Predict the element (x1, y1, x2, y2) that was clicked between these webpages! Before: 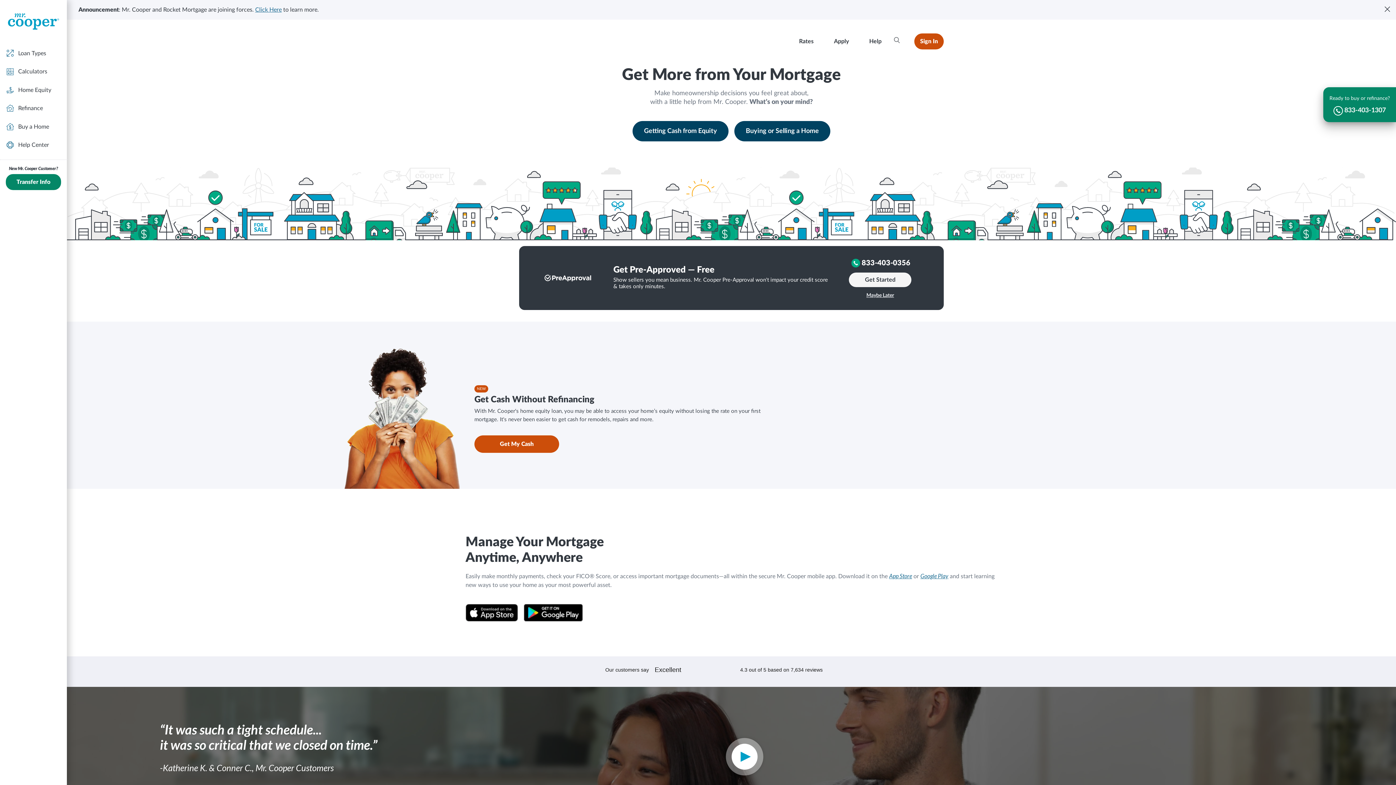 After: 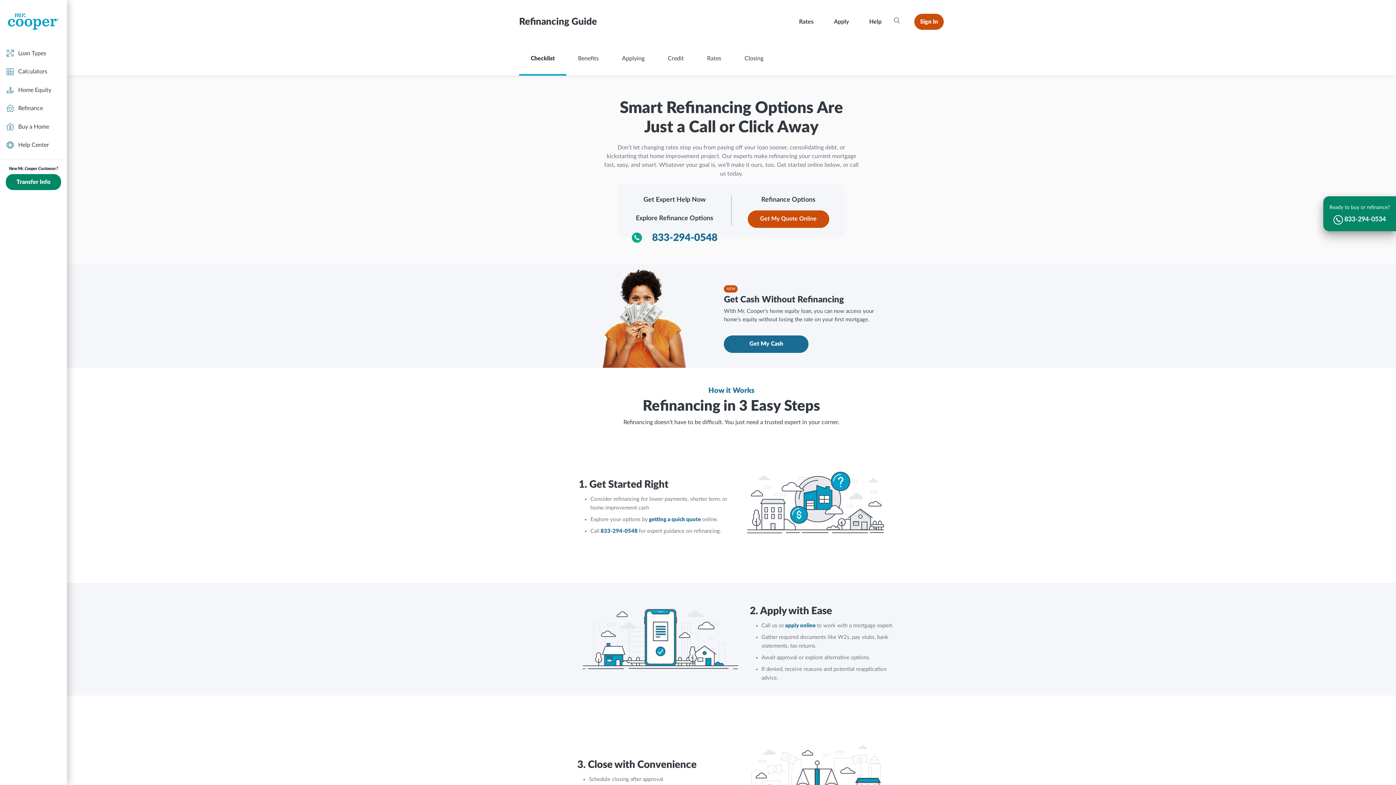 Action: label: Refinance bbox: (0, 98, 66, 117)